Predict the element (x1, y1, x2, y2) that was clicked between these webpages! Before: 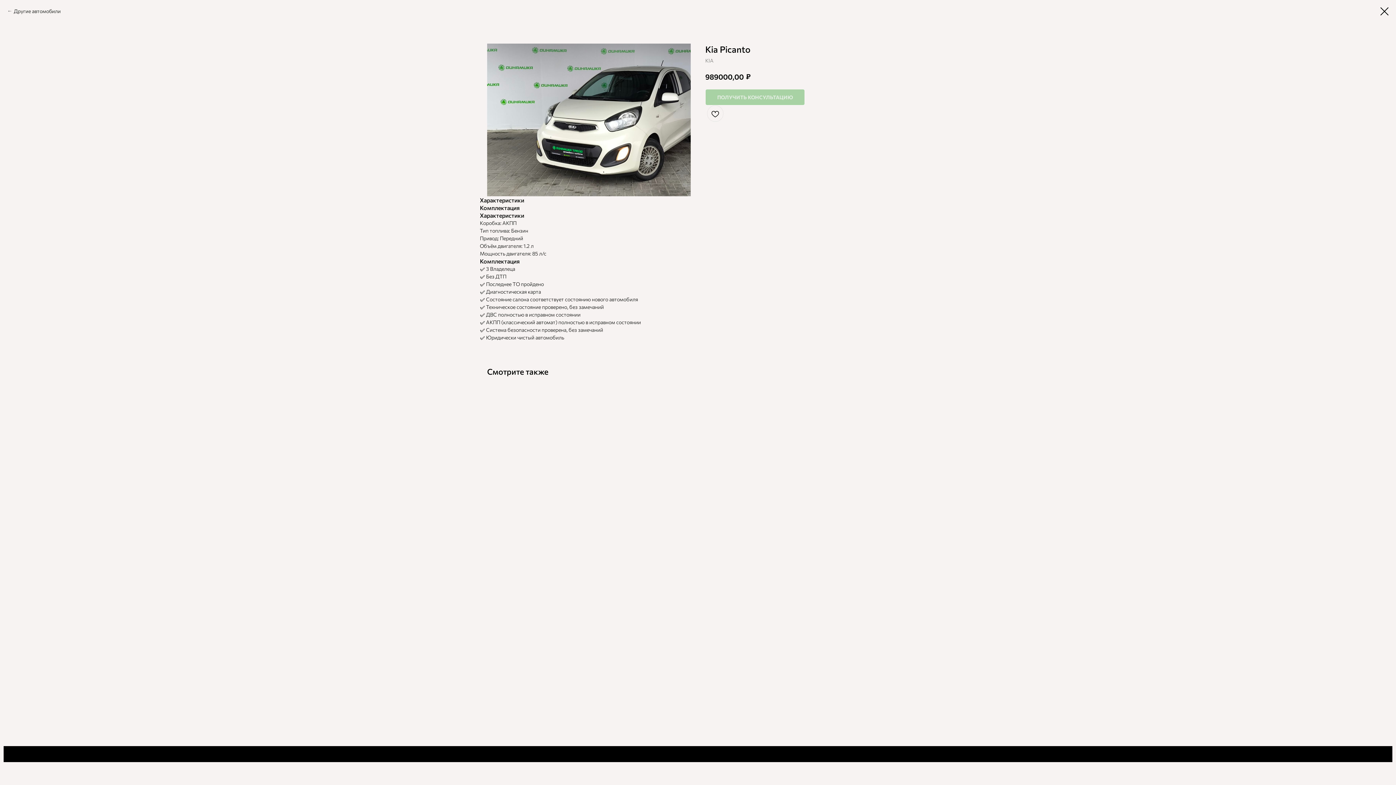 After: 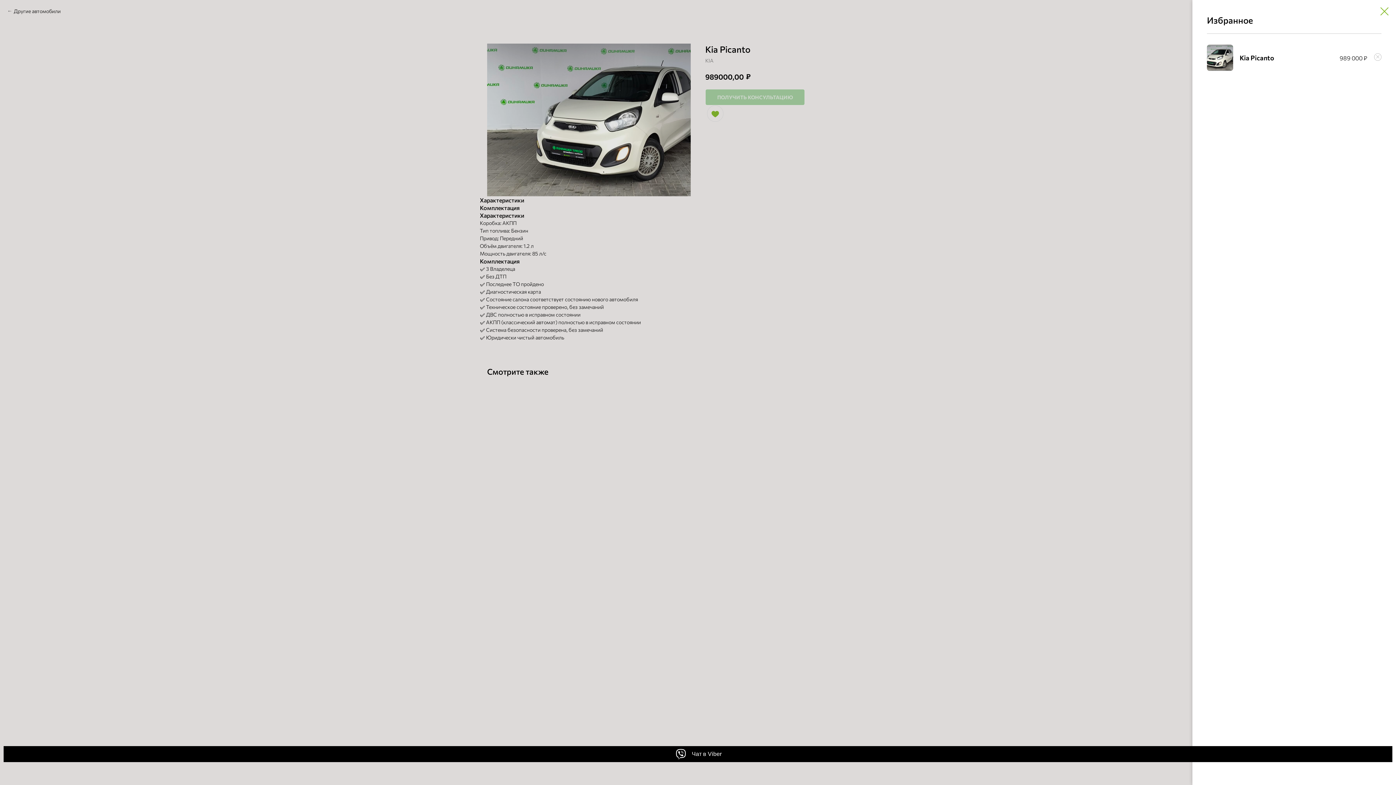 Action: bbox: (707, 105, 723, 121)